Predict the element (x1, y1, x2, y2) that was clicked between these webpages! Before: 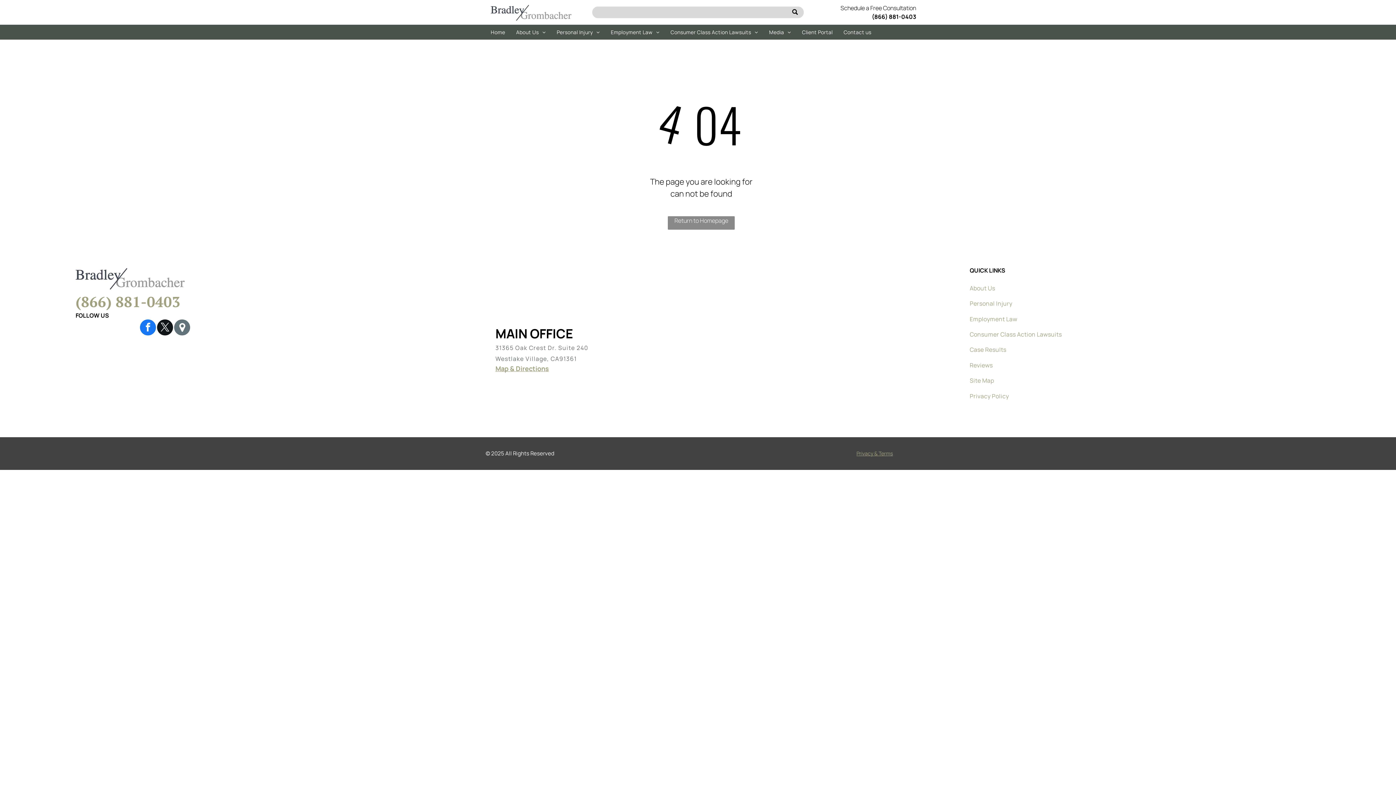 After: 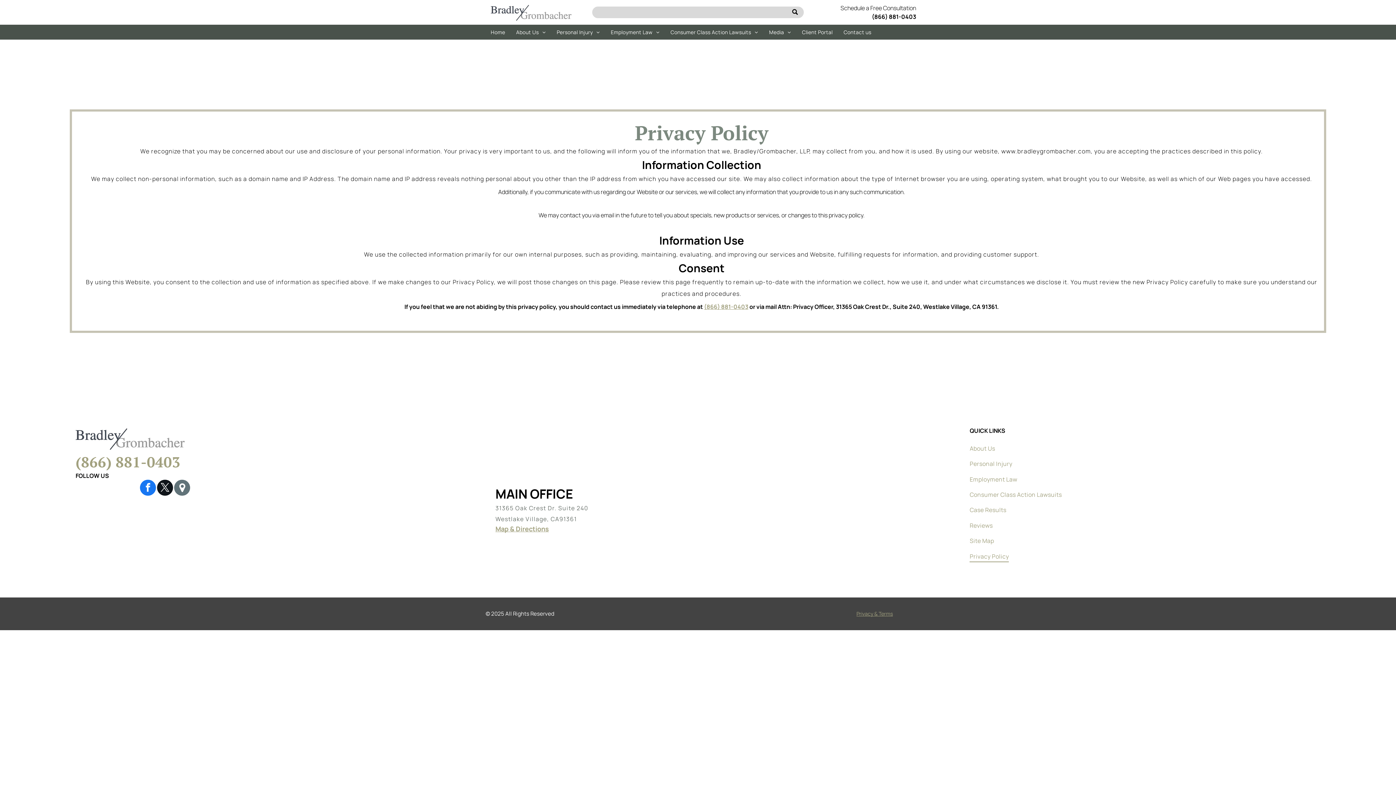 Action: label: Privacy & Terms bbox: (856, 450, 893, 457)